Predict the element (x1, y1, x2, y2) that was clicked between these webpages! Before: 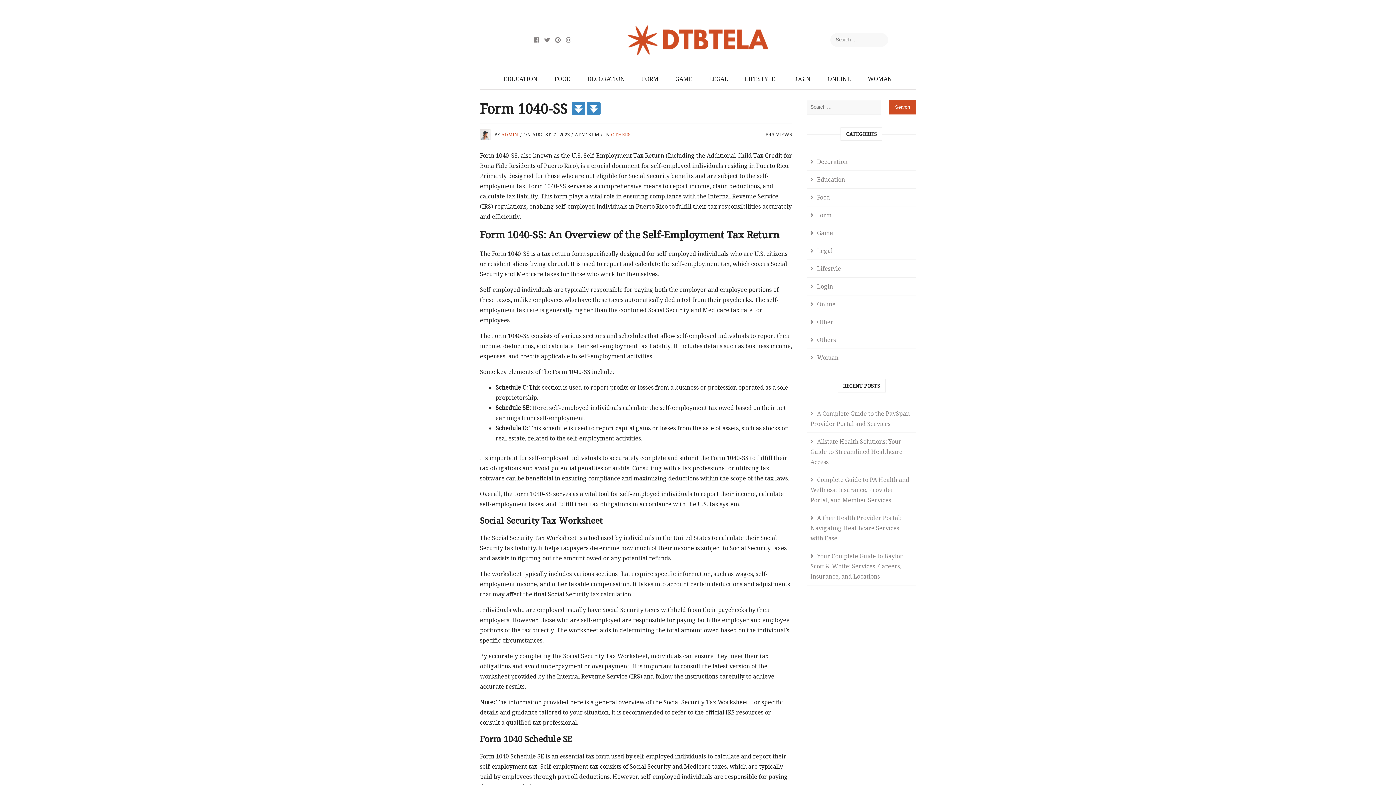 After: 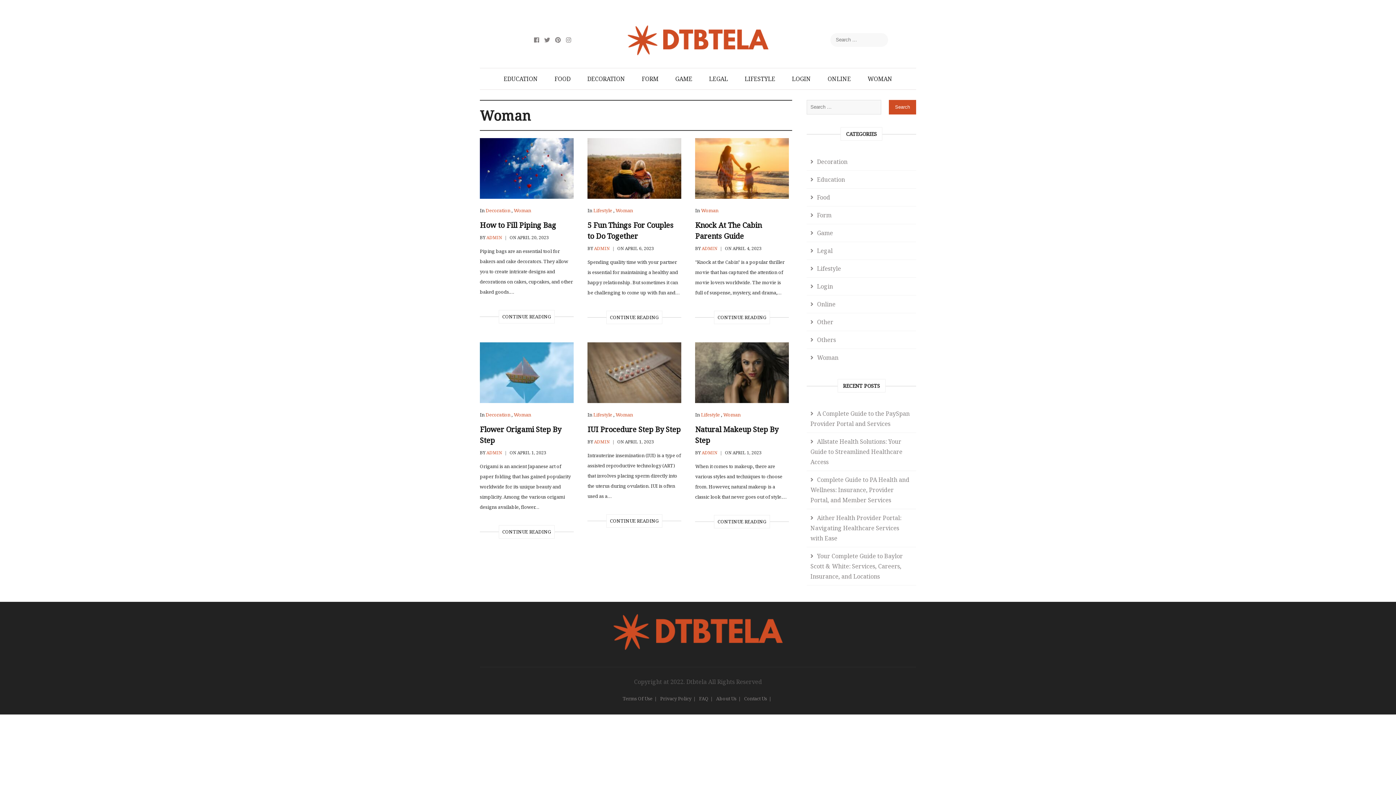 Action: bbox: (860, 68, 900, 89) label: WOMAN